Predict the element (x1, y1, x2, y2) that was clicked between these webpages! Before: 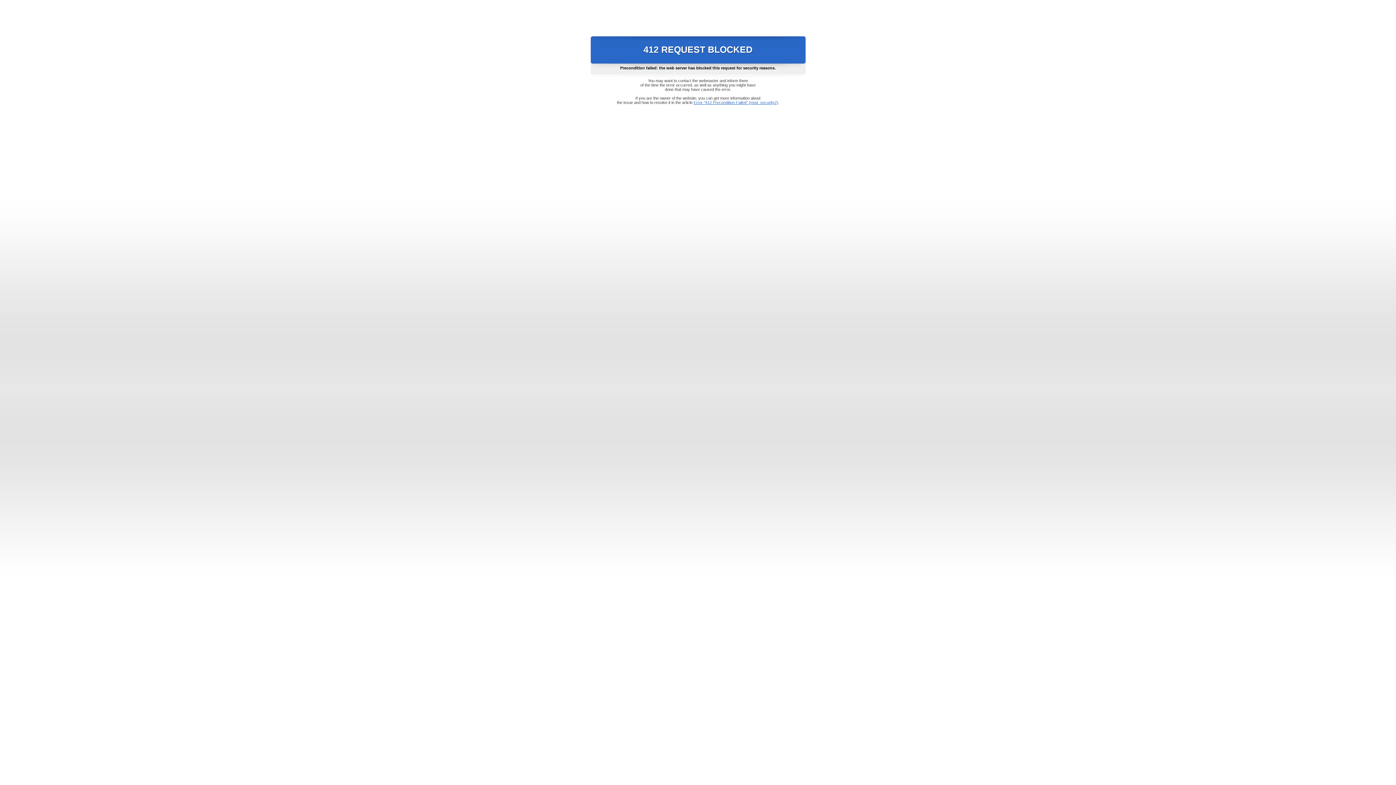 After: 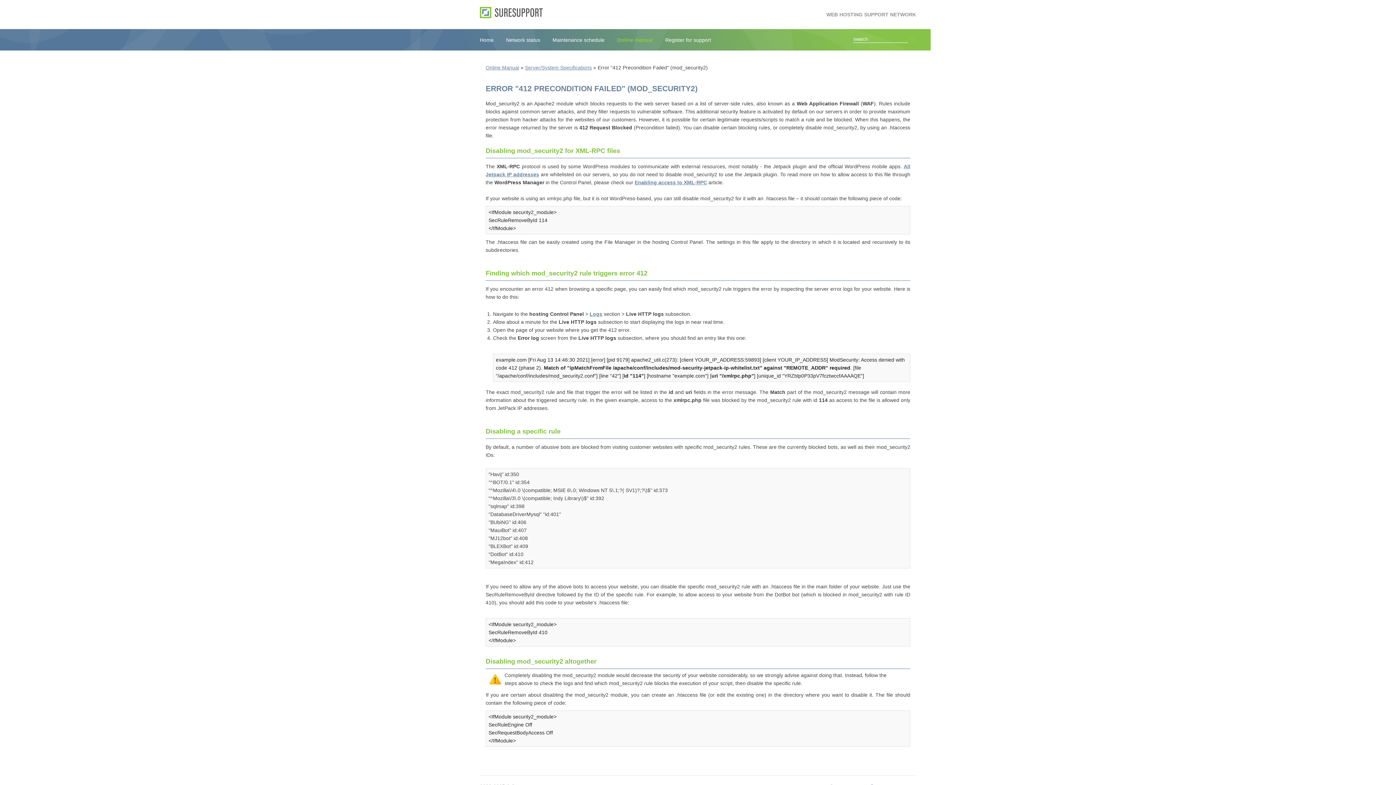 Action: bbox: (693, 100, 778, 104) label: Error "412 Precondition Failed" (mod_security2)